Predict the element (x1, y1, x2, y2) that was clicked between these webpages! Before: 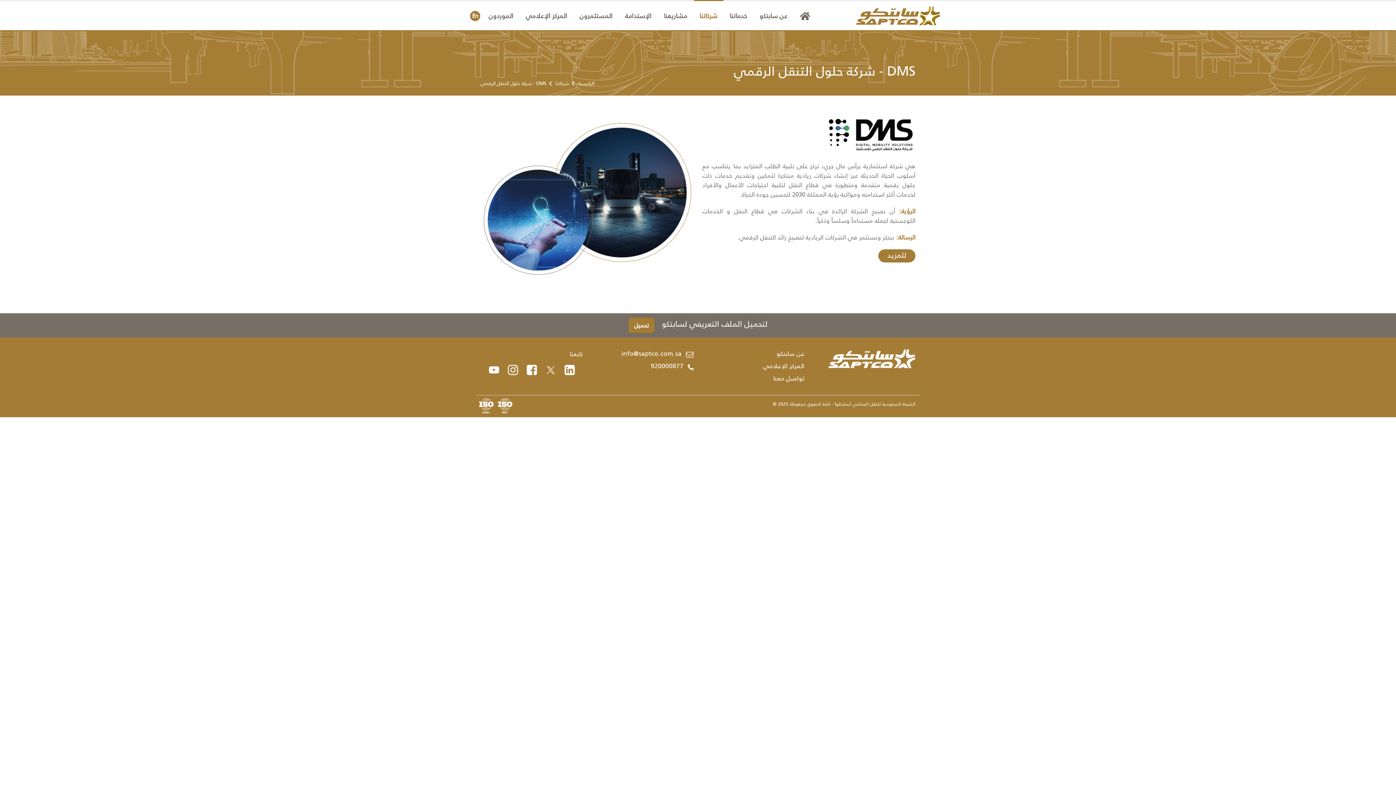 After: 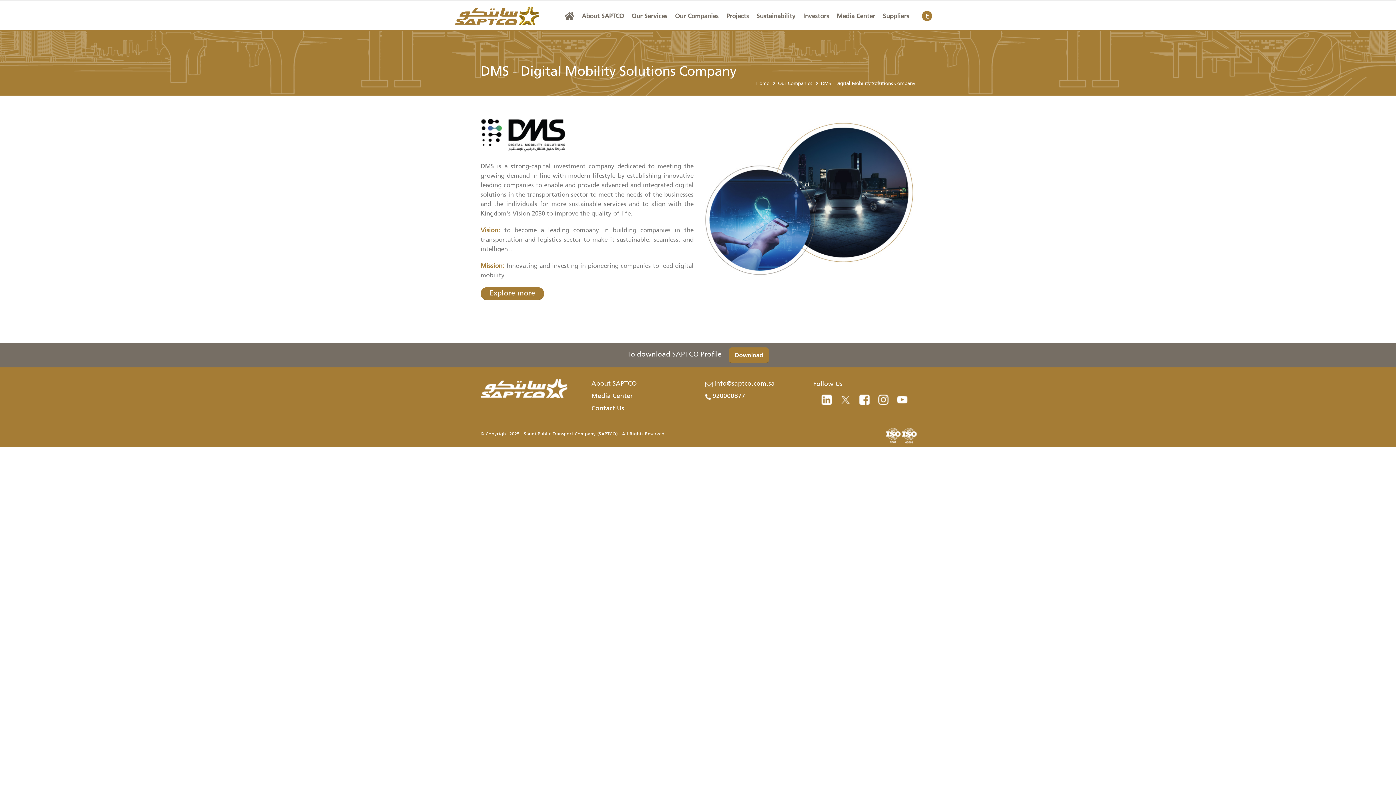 Action: bbox: (470, 10, 480, 20) label: En